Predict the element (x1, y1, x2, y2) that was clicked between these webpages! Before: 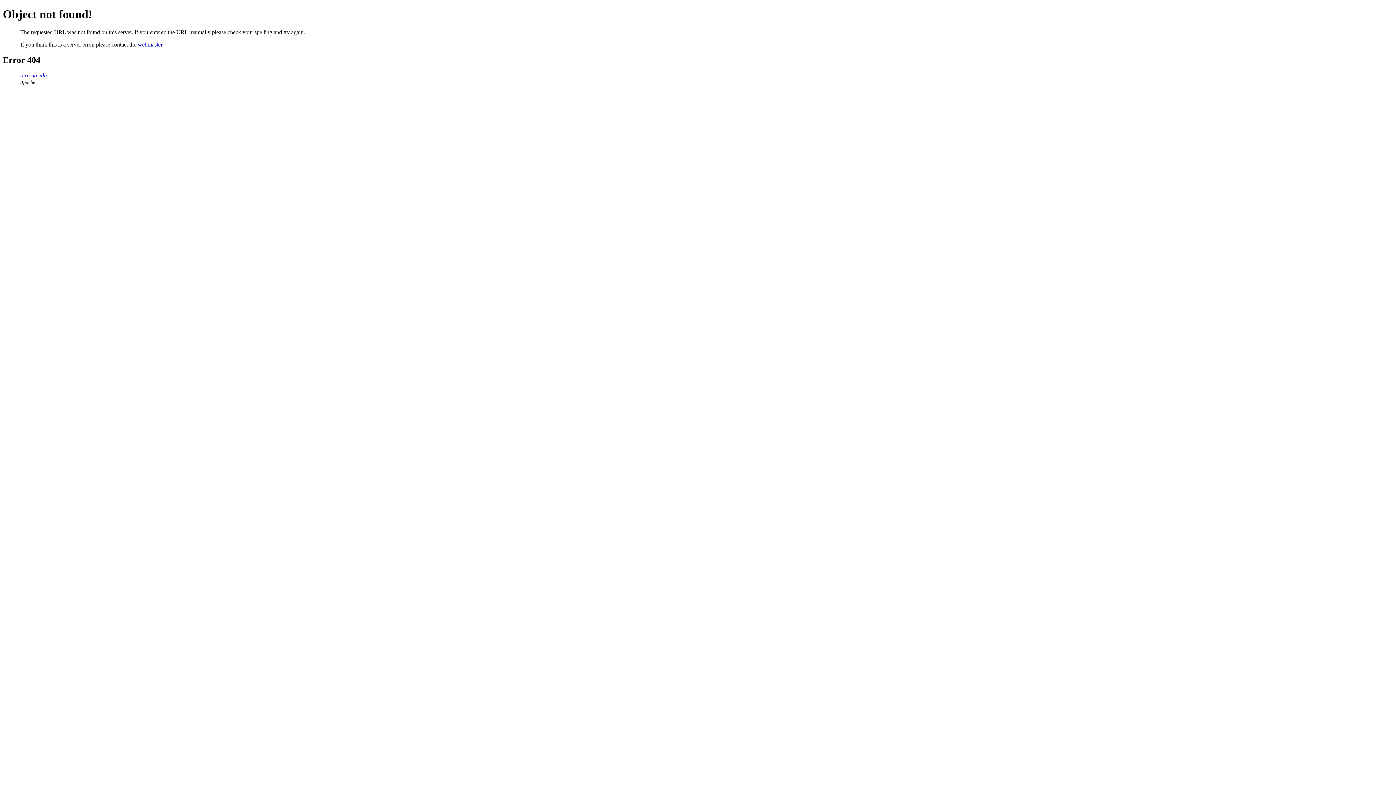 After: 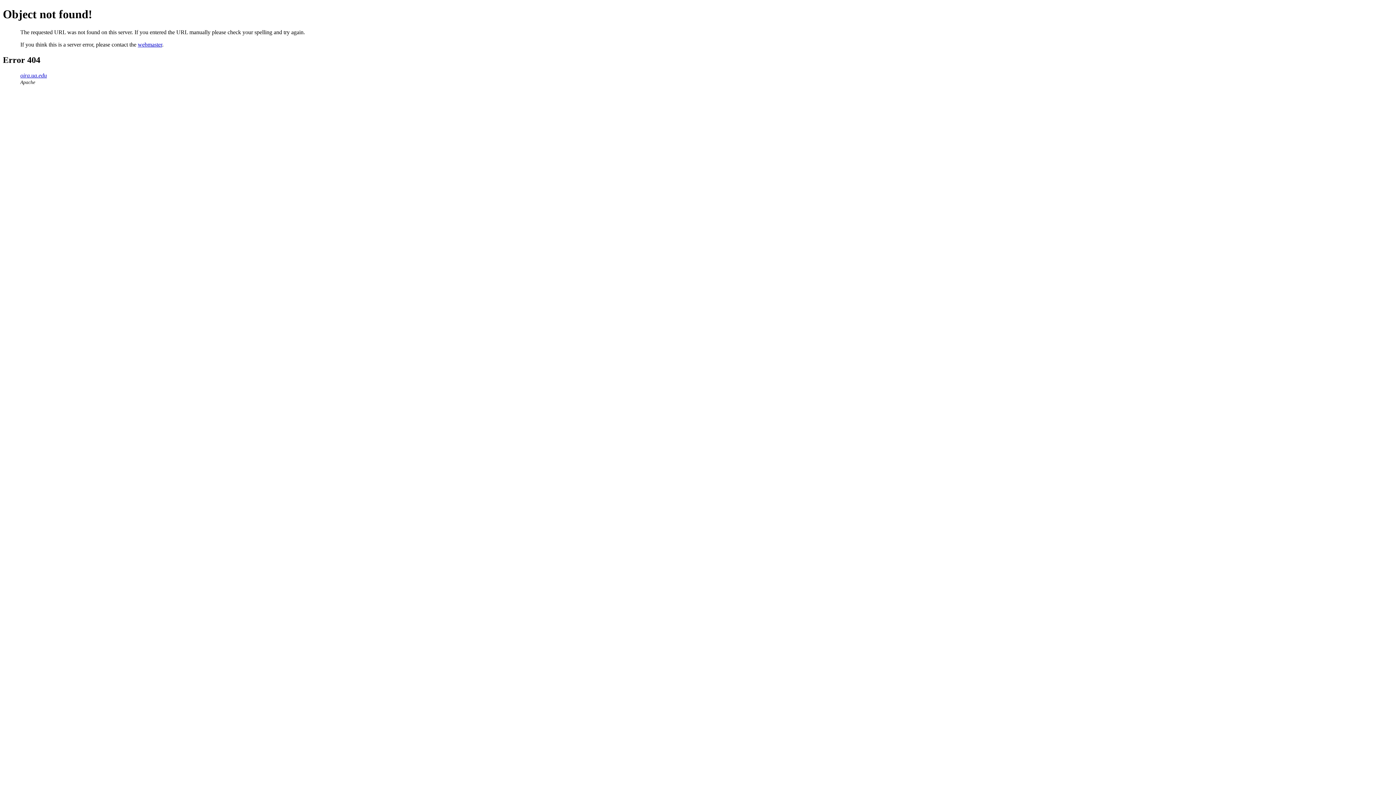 Action: label: webmaster bbox: (137, 41, 162, 47)